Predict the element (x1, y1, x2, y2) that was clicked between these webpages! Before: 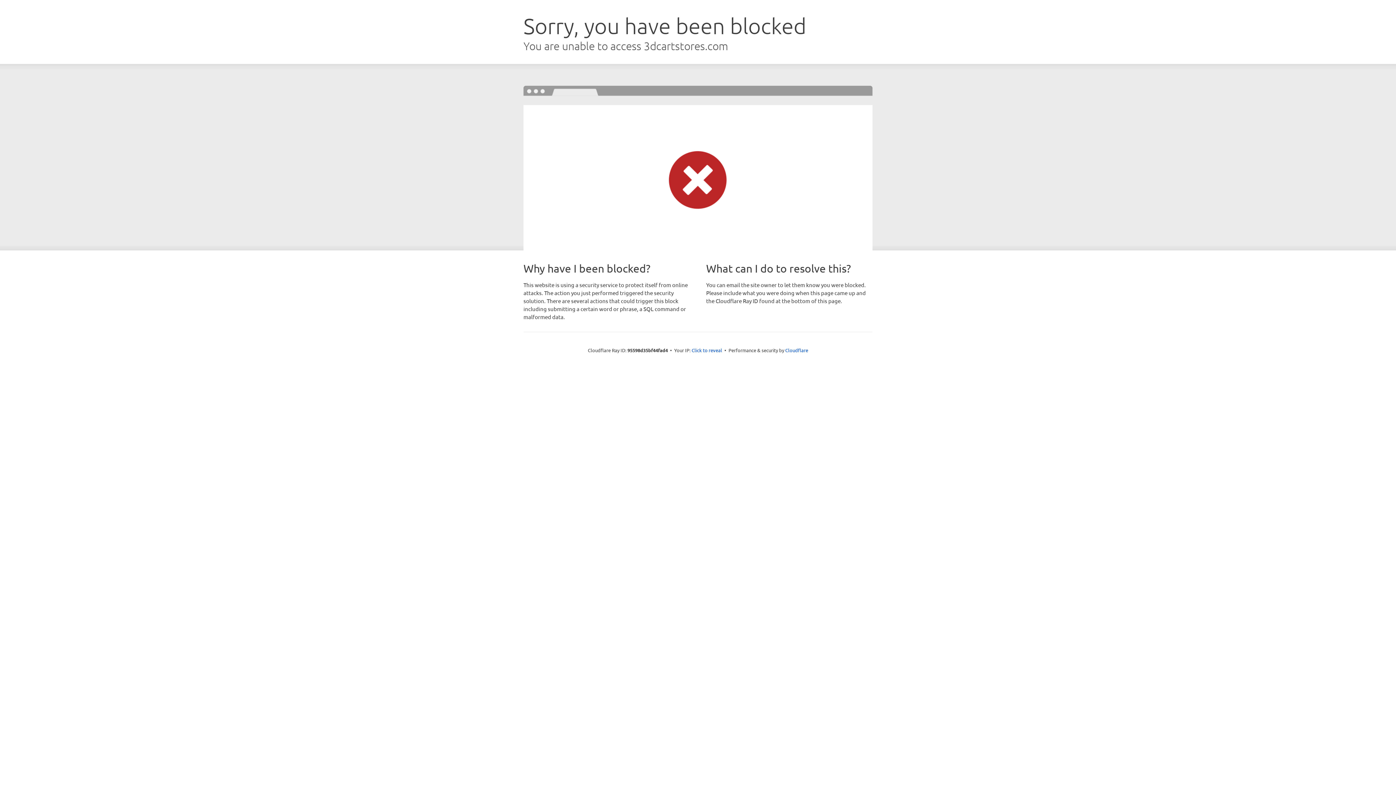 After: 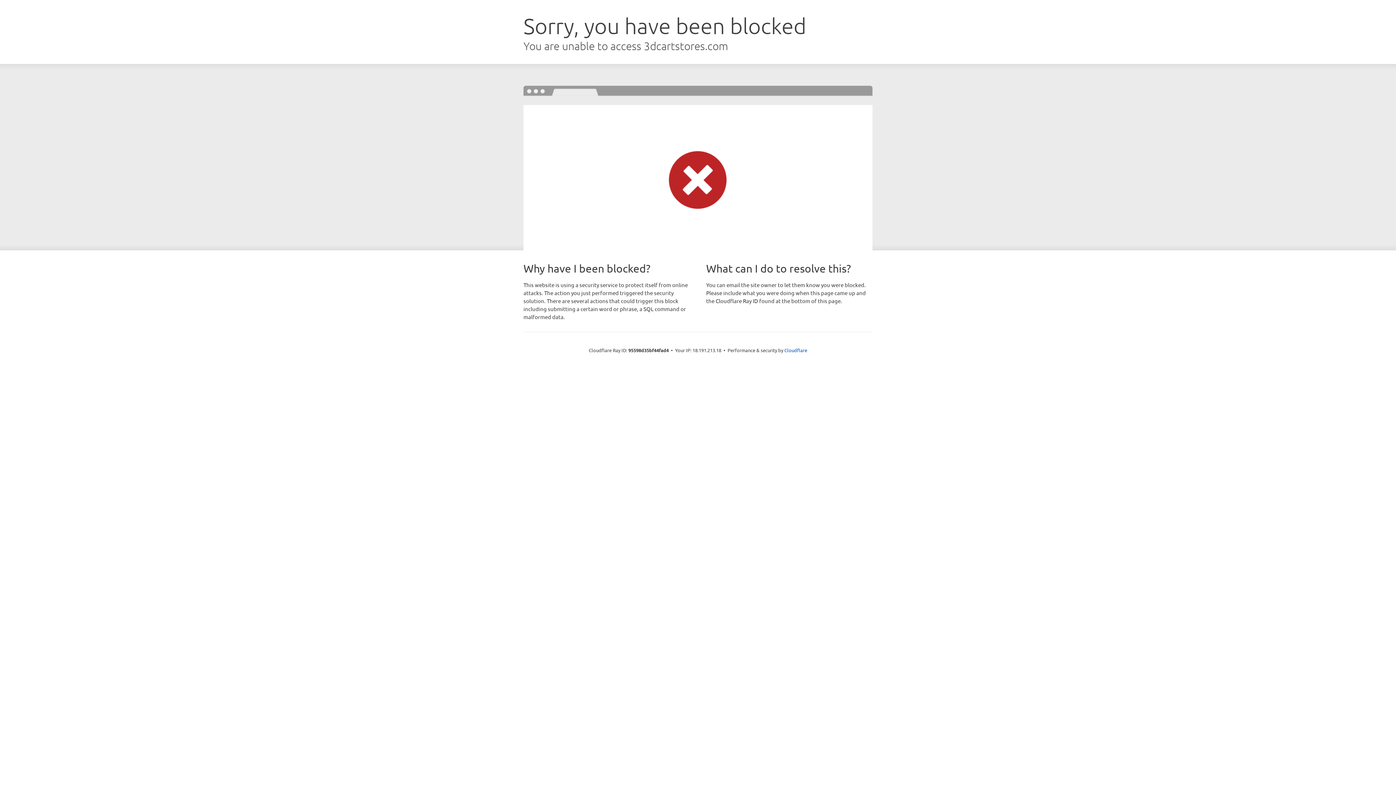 Action: label: Click to reveal bbox: (691, 346, 722, 353)